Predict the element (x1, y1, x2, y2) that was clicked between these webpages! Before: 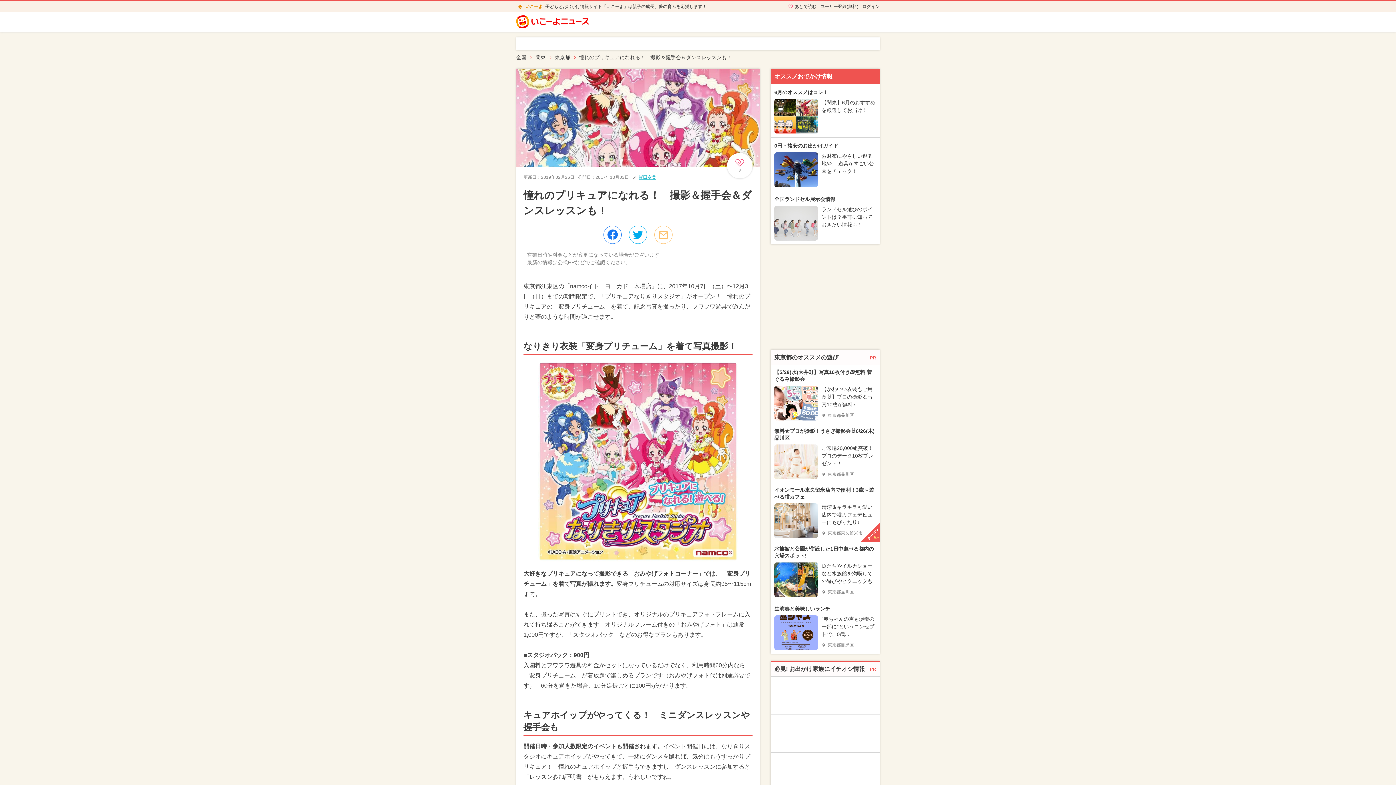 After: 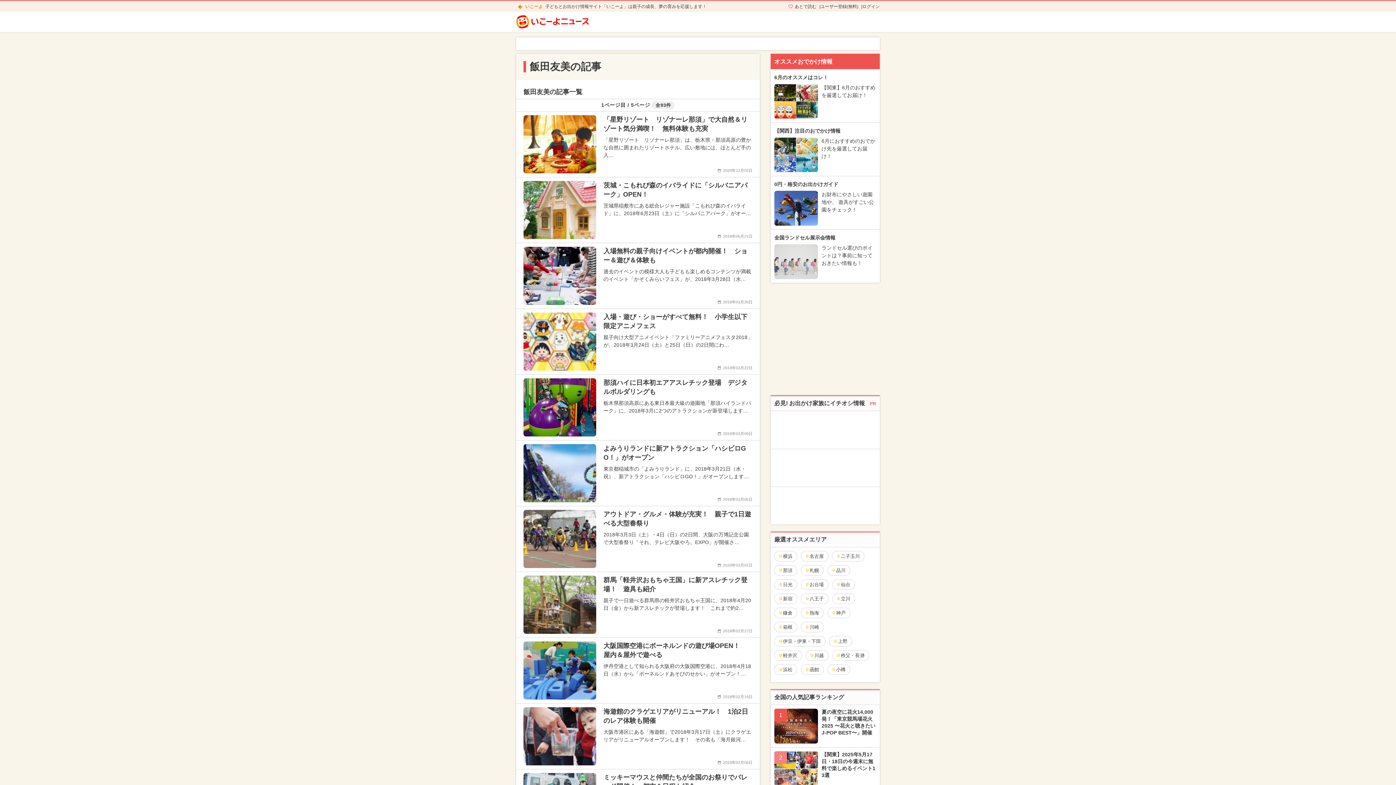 Action: label: 飯田友美 bbox: (638, 174, 656, 180)